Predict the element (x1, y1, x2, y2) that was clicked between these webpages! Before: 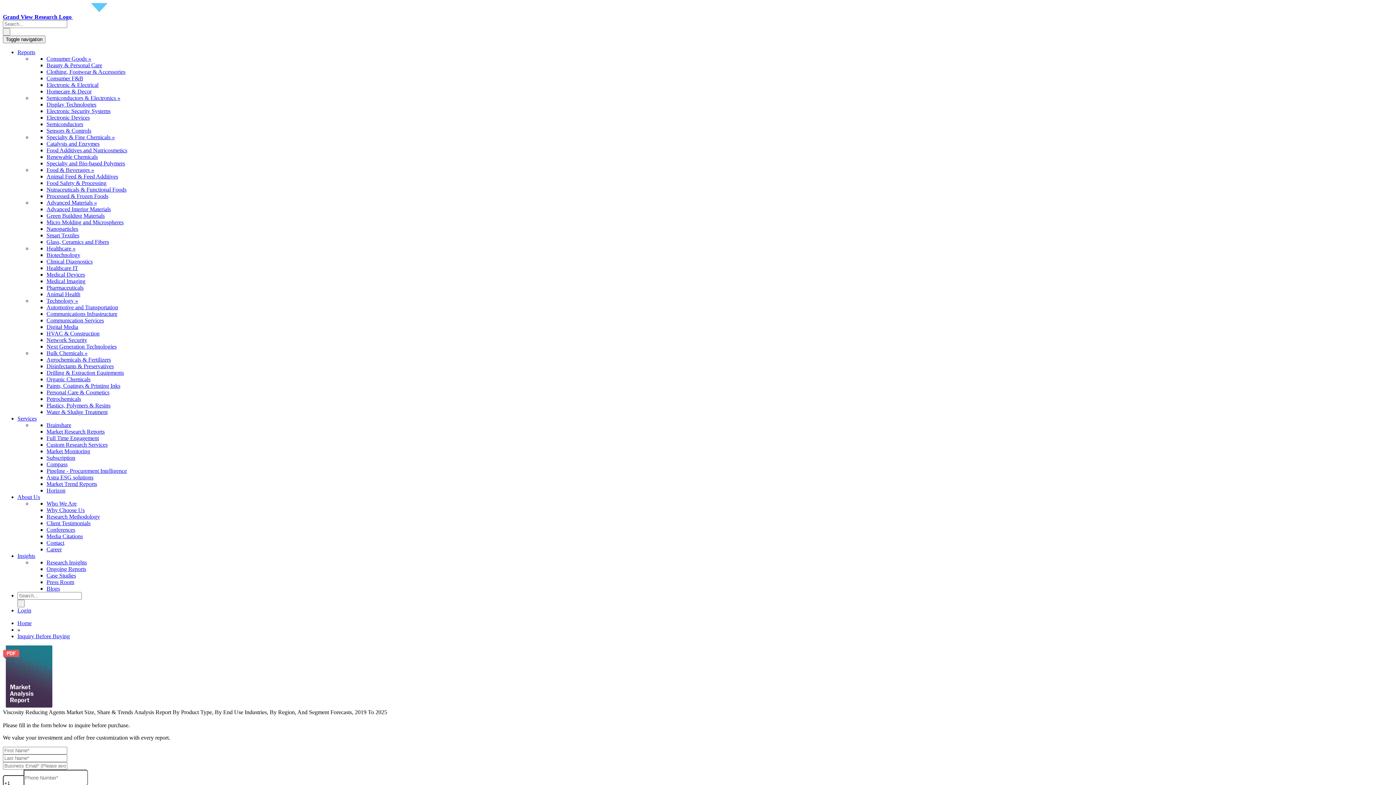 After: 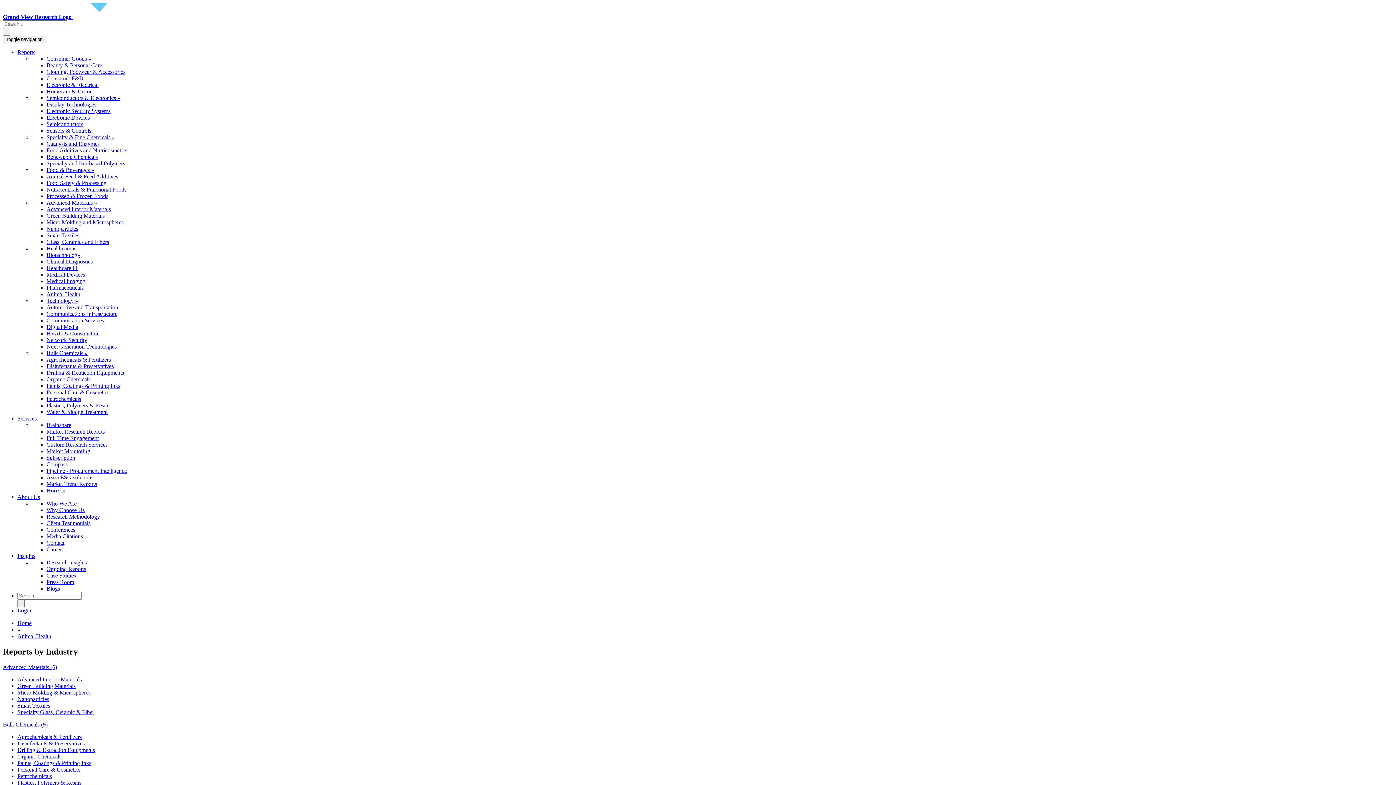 Action: bbox: (46, 291, 80, 297) label: Animal Health